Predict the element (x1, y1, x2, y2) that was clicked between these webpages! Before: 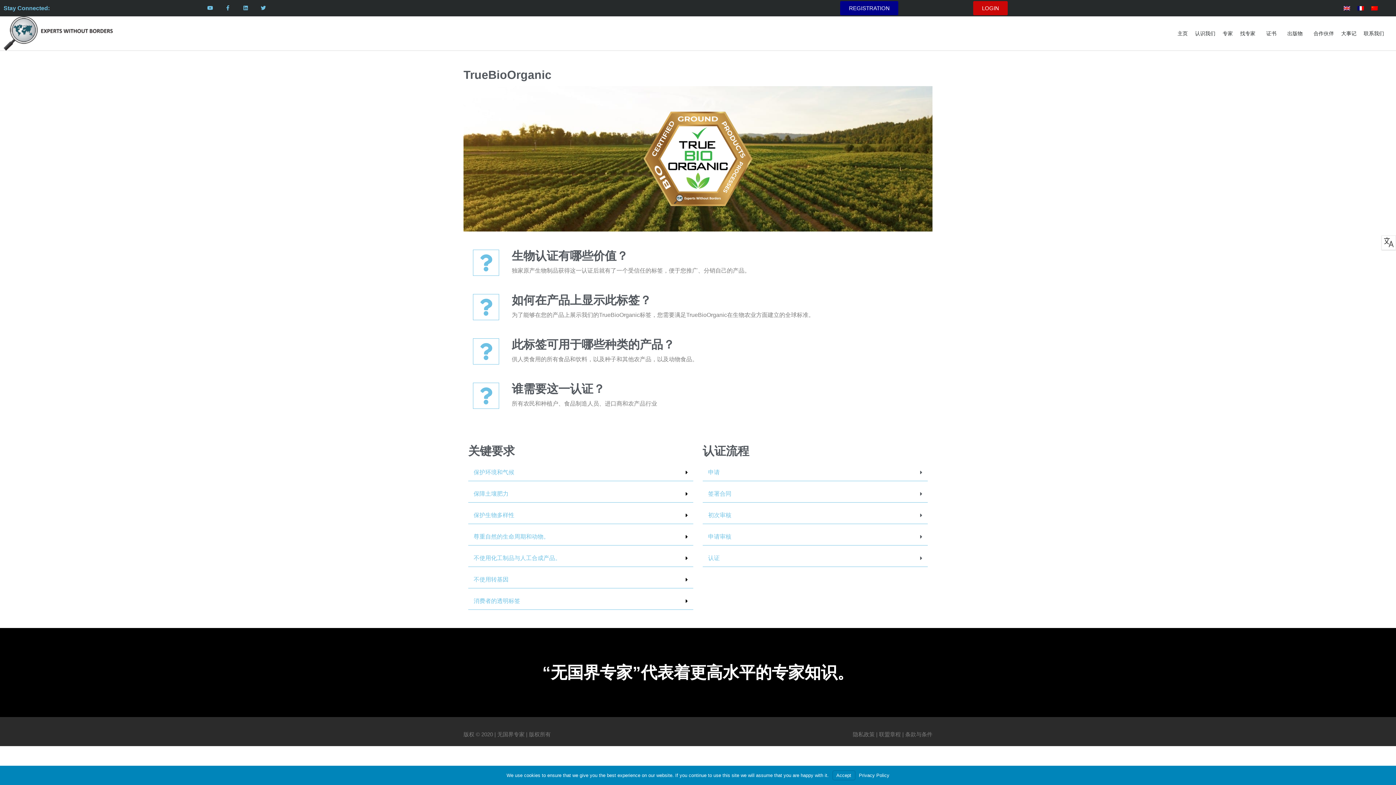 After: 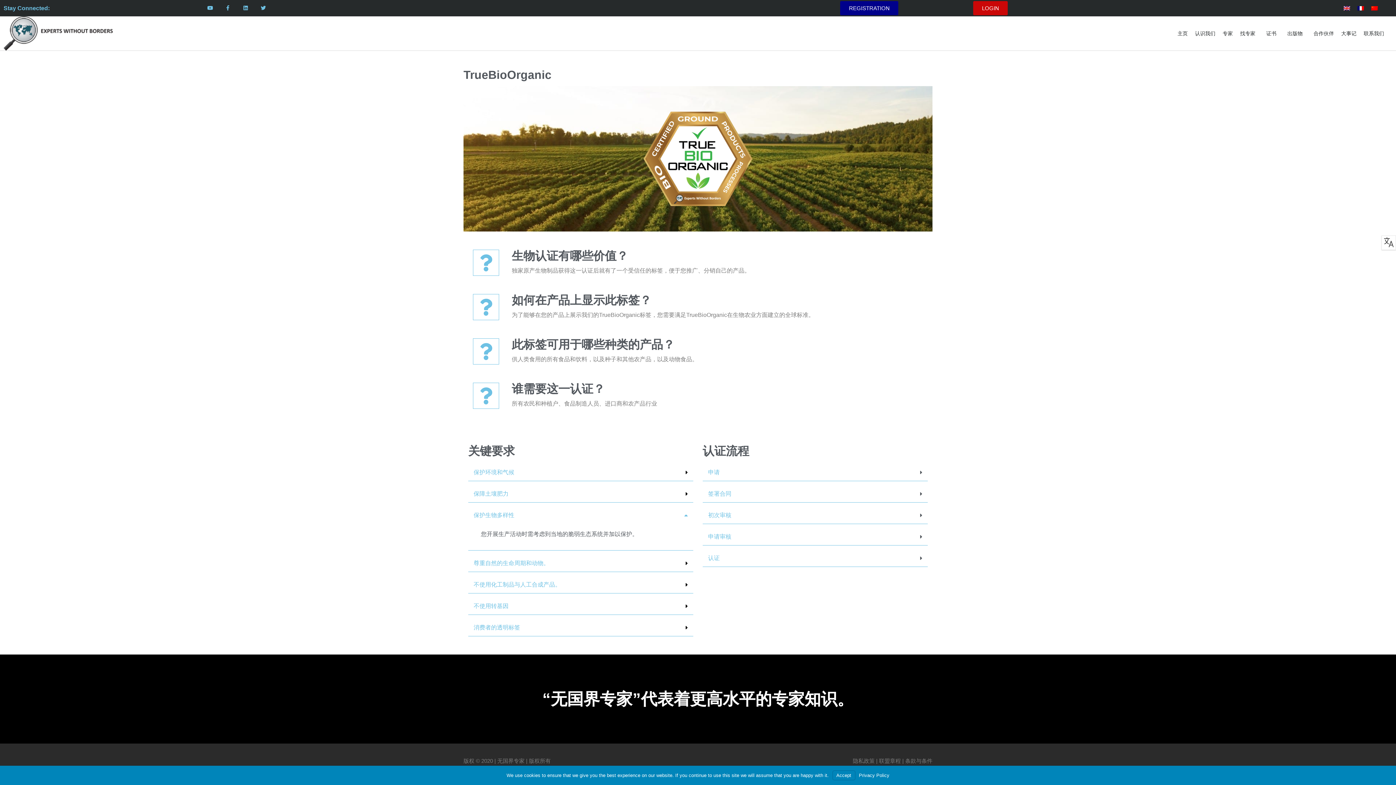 Action: label: 保护生物多样性 bbox: (468, 507, 693, 524)